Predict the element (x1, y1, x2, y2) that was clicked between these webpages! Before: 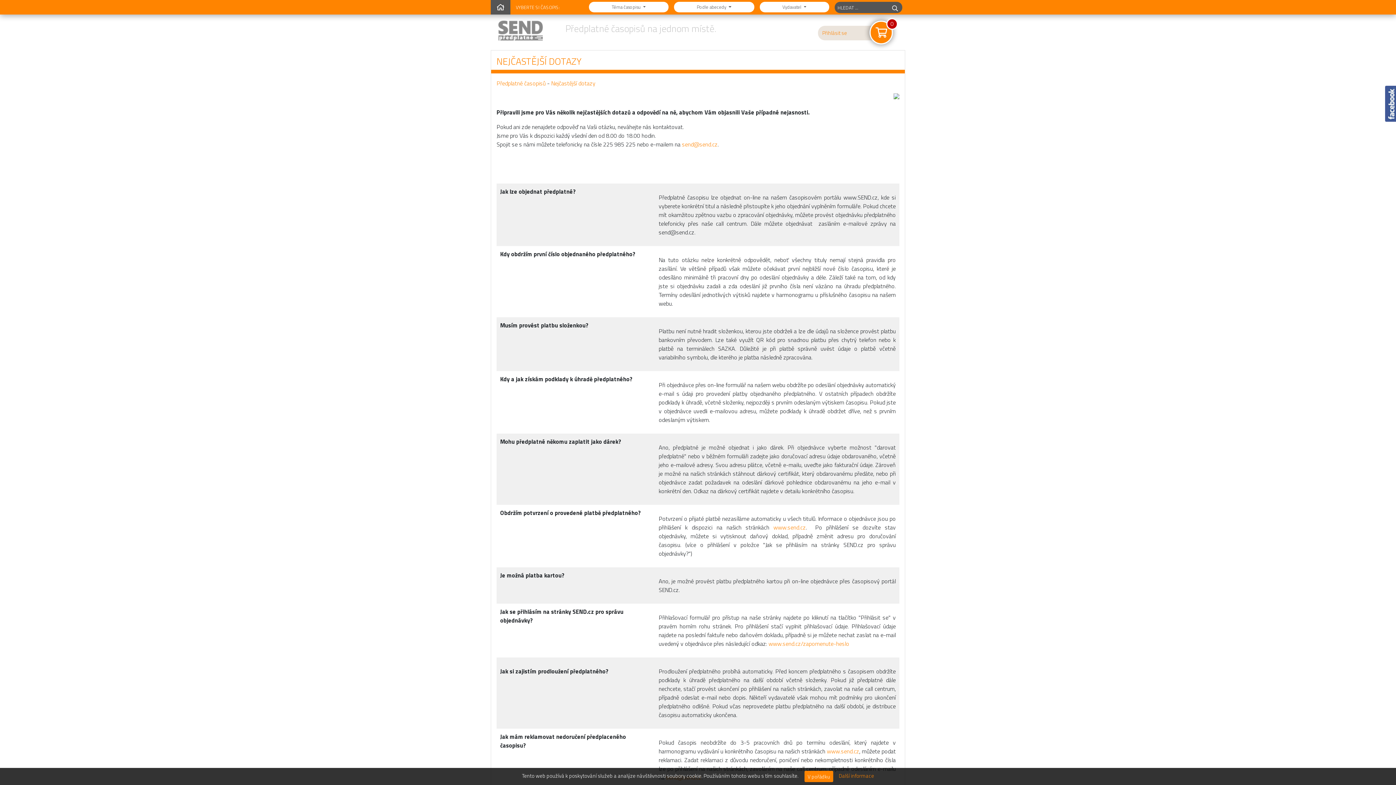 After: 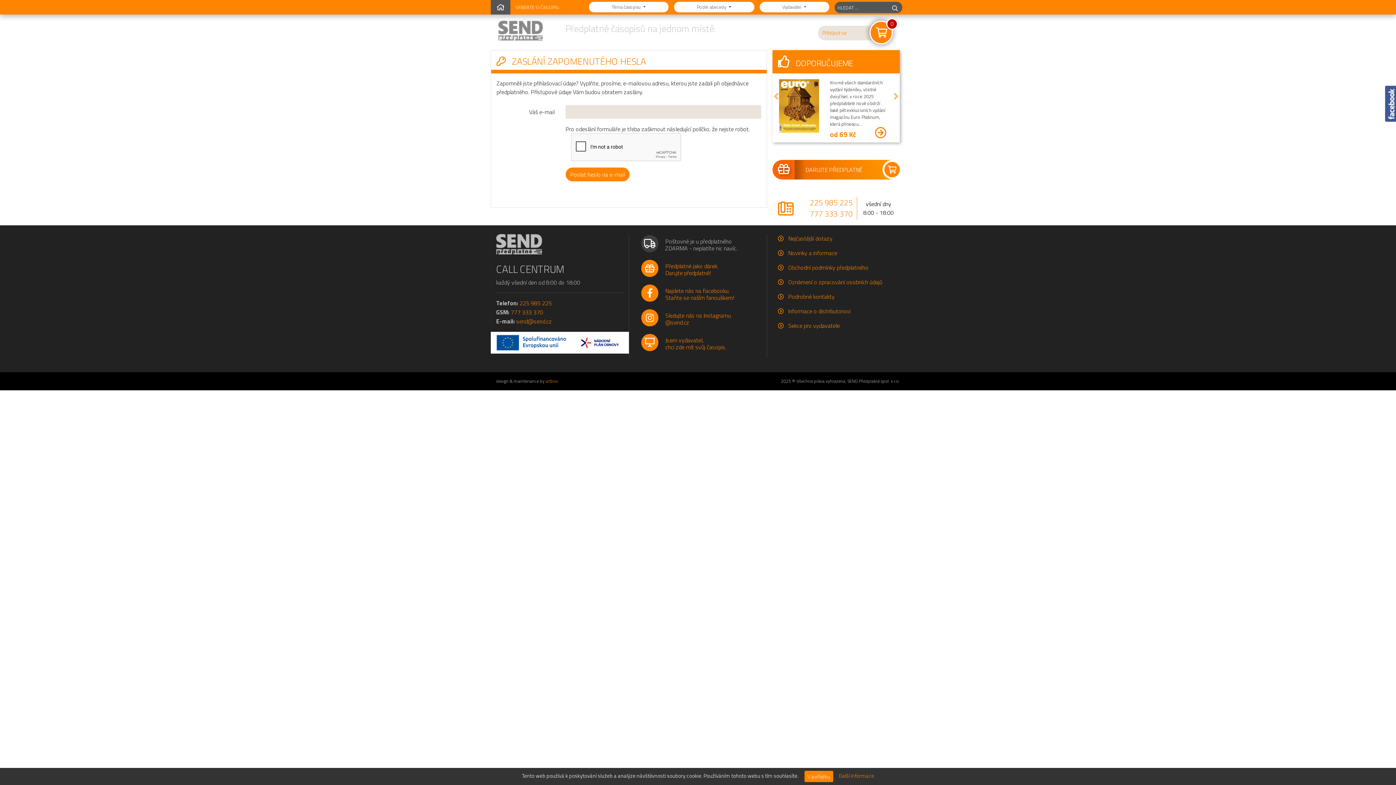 Action: bbox: (768, 639, 849, 648) label: www.send.cz/zapomenute-heslo